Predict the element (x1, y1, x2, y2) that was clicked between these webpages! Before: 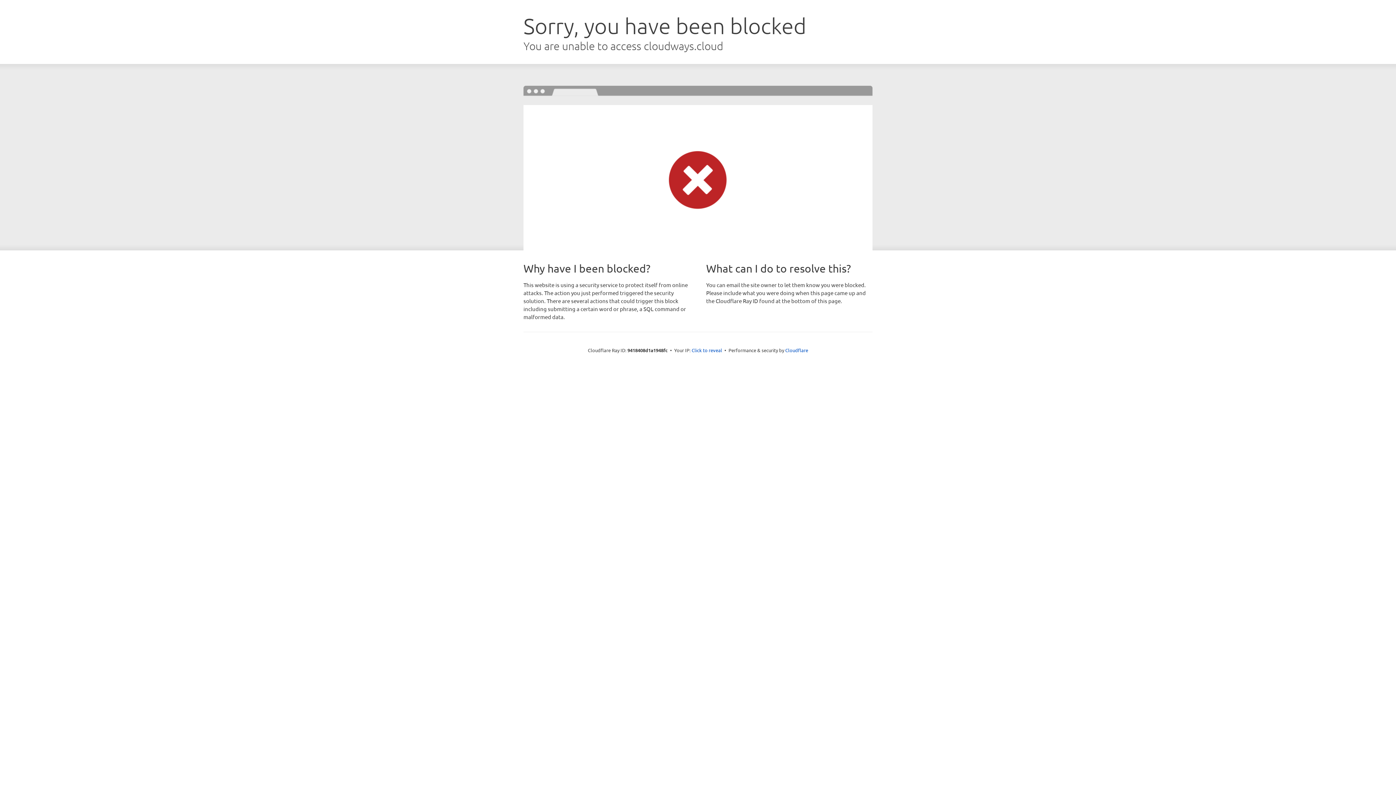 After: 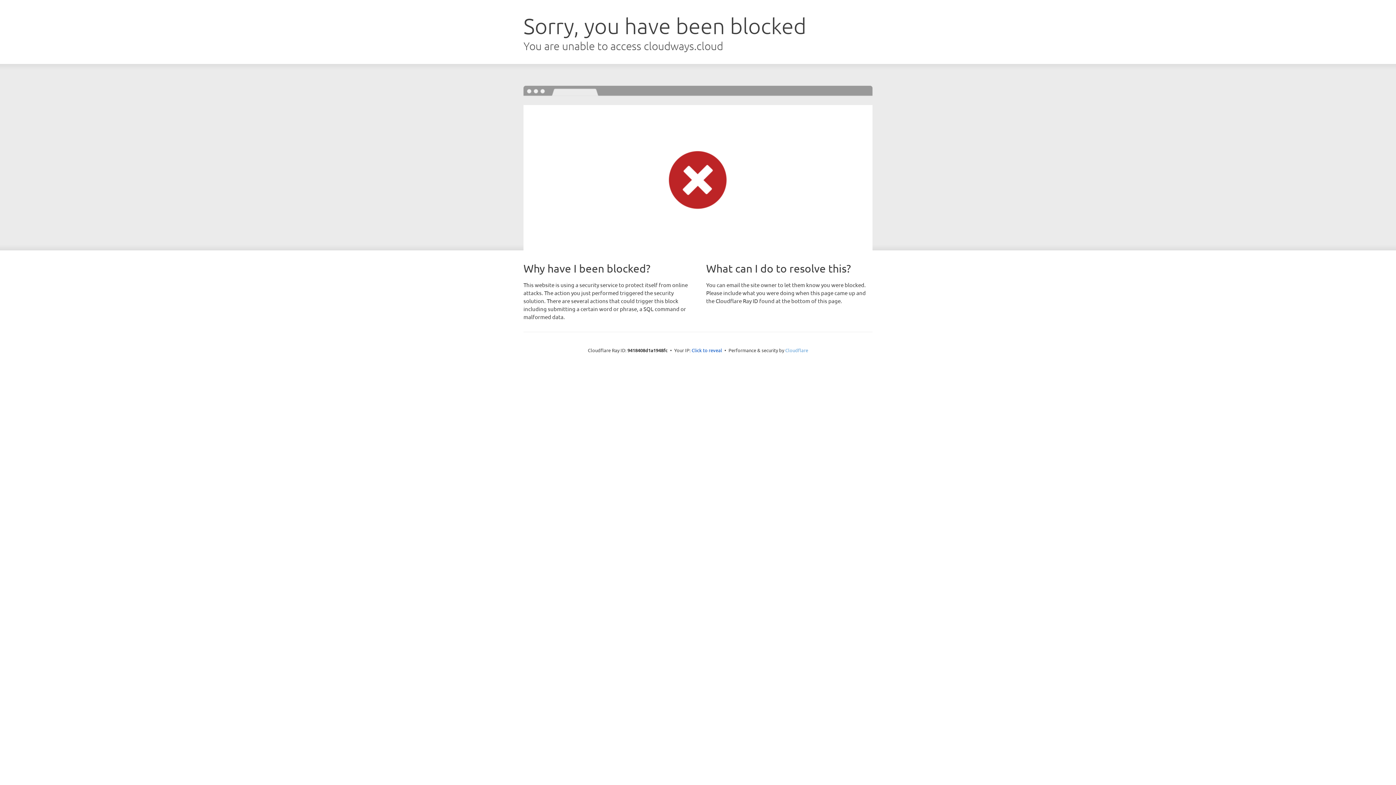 Action: bbox: (785, 347, 808, 353) label: Cloudflare